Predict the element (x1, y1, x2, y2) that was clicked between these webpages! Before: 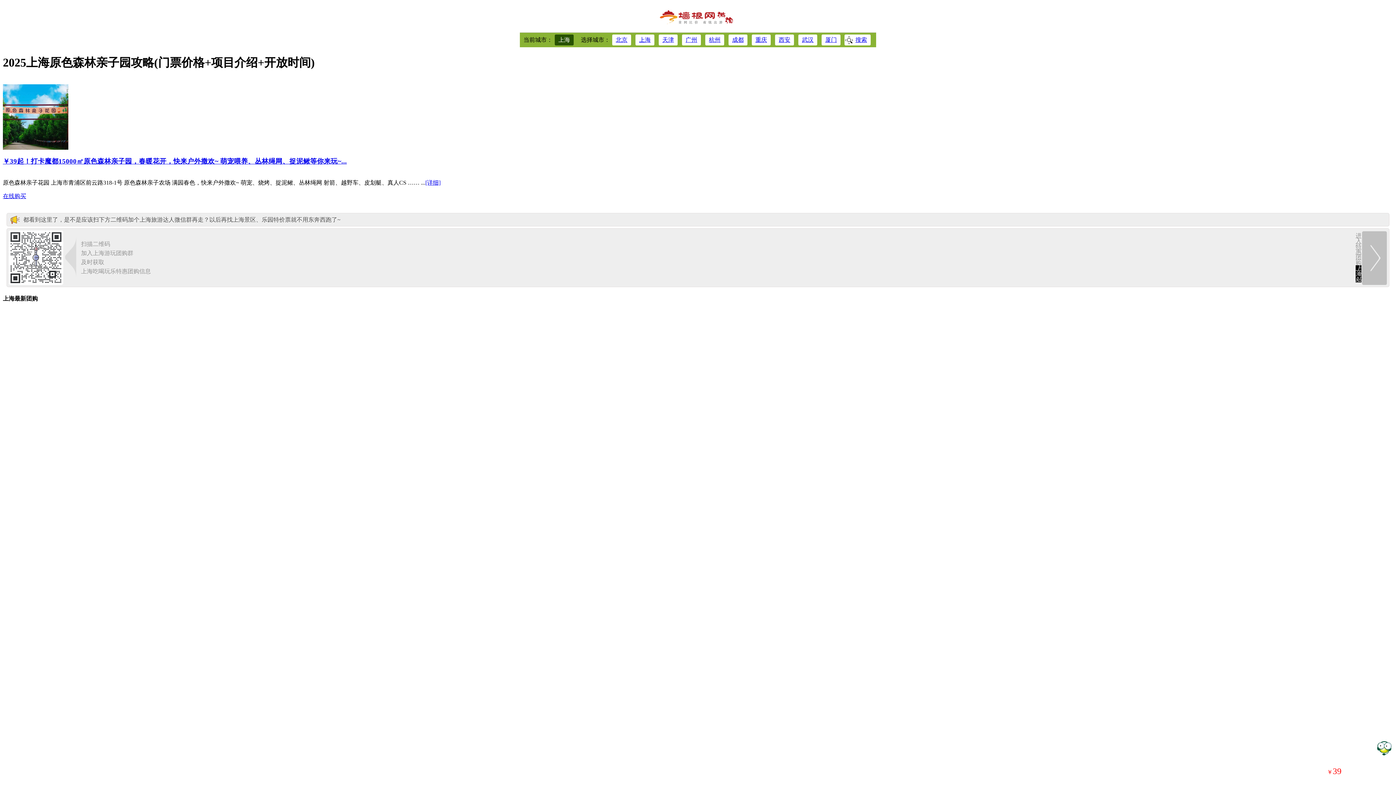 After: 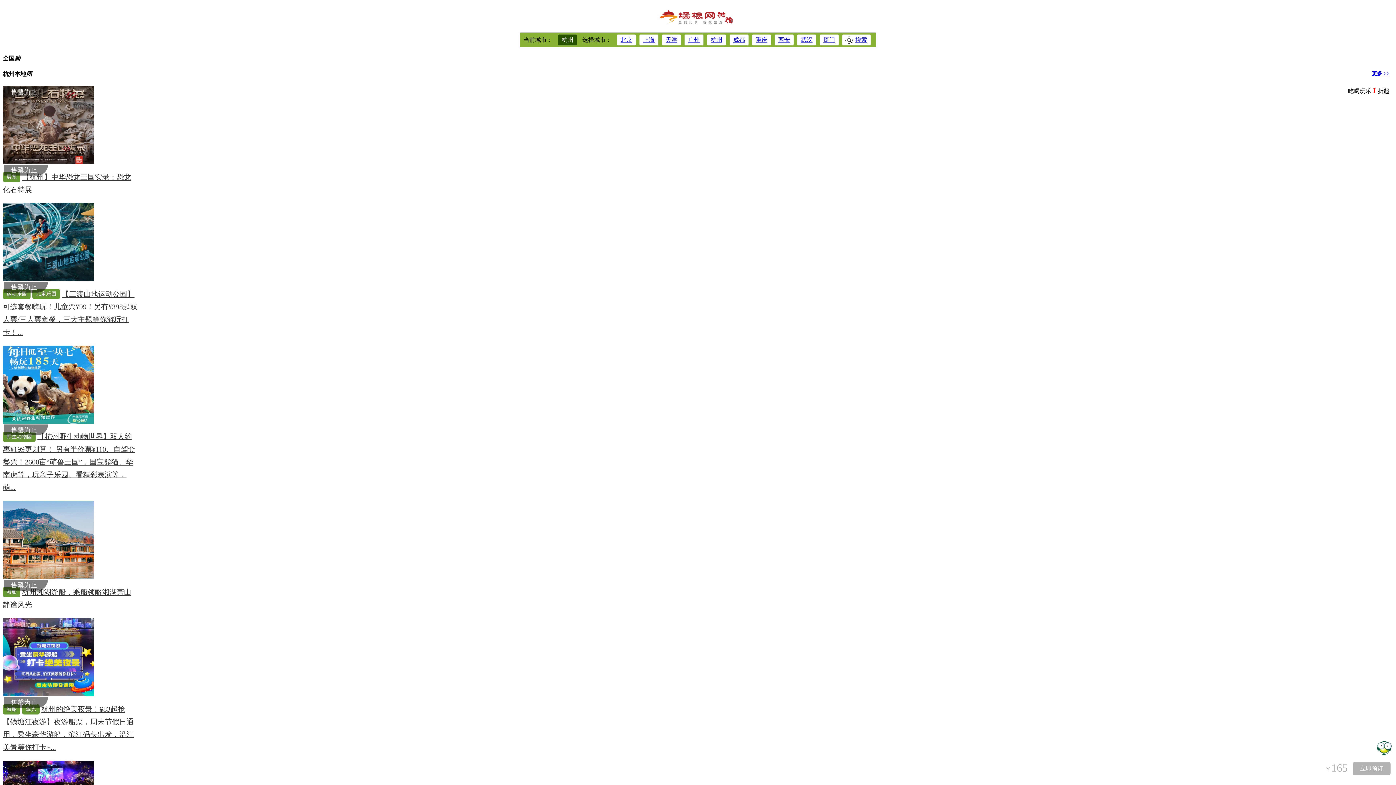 Action: bbox: (705, 34, 724, 45) label: 杭州